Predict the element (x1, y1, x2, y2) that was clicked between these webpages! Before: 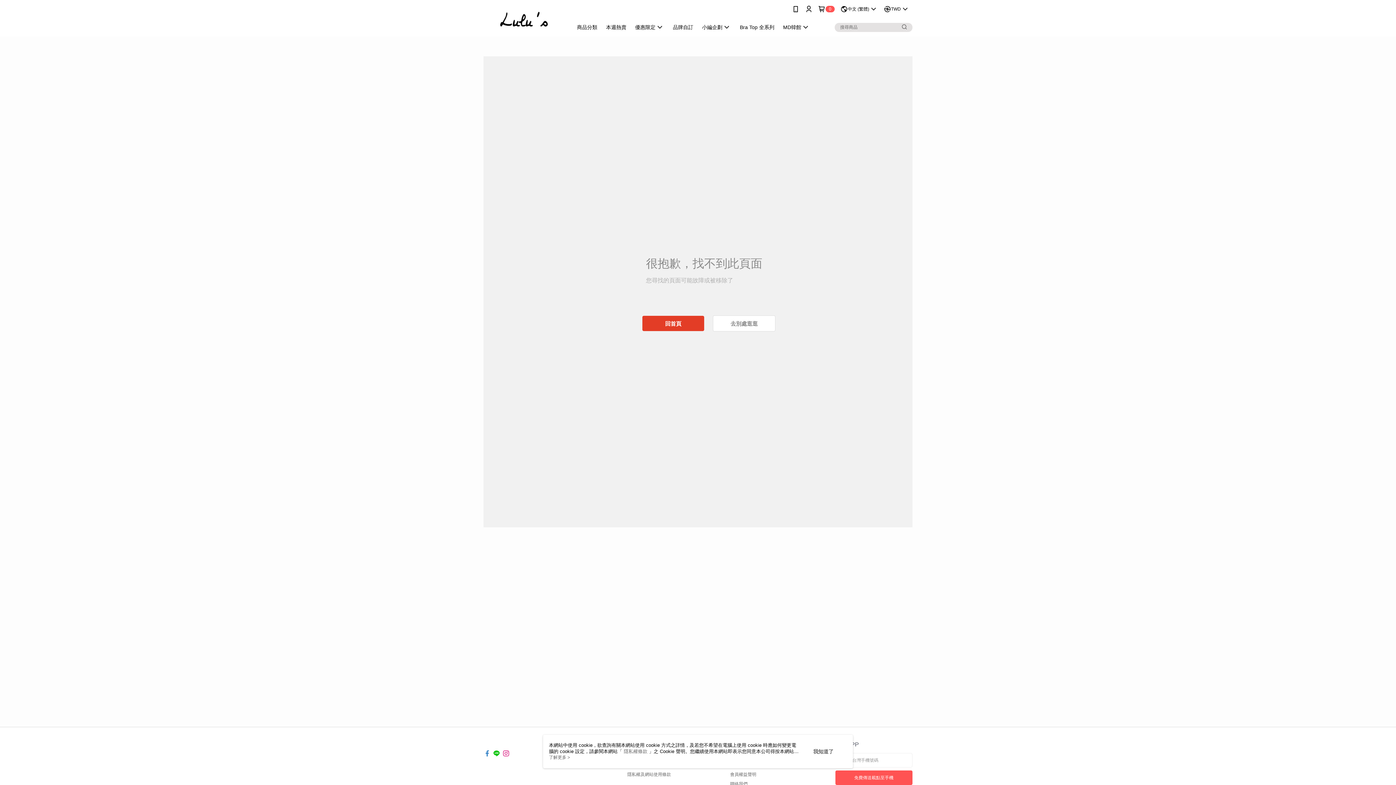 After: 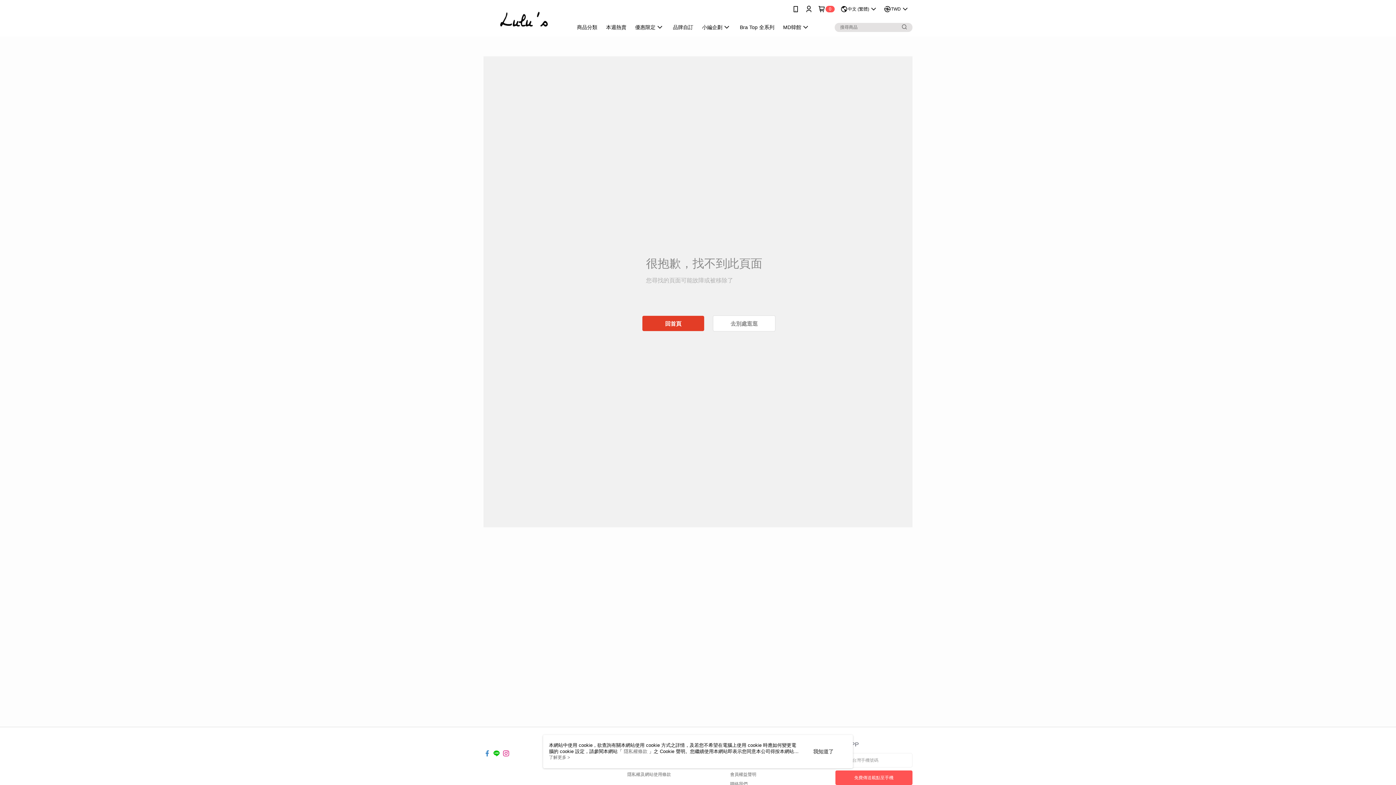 Action: bbox: (900, 22, 909, 31)